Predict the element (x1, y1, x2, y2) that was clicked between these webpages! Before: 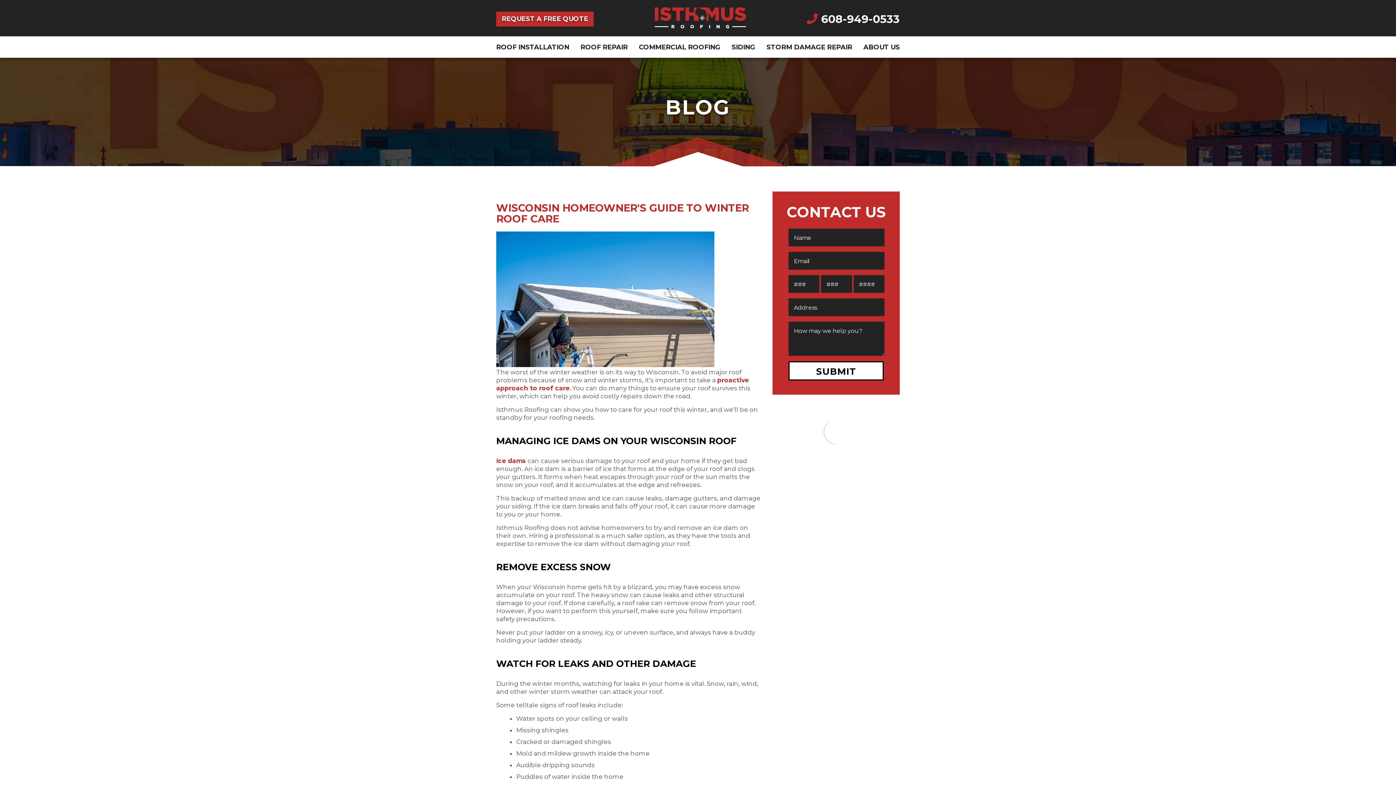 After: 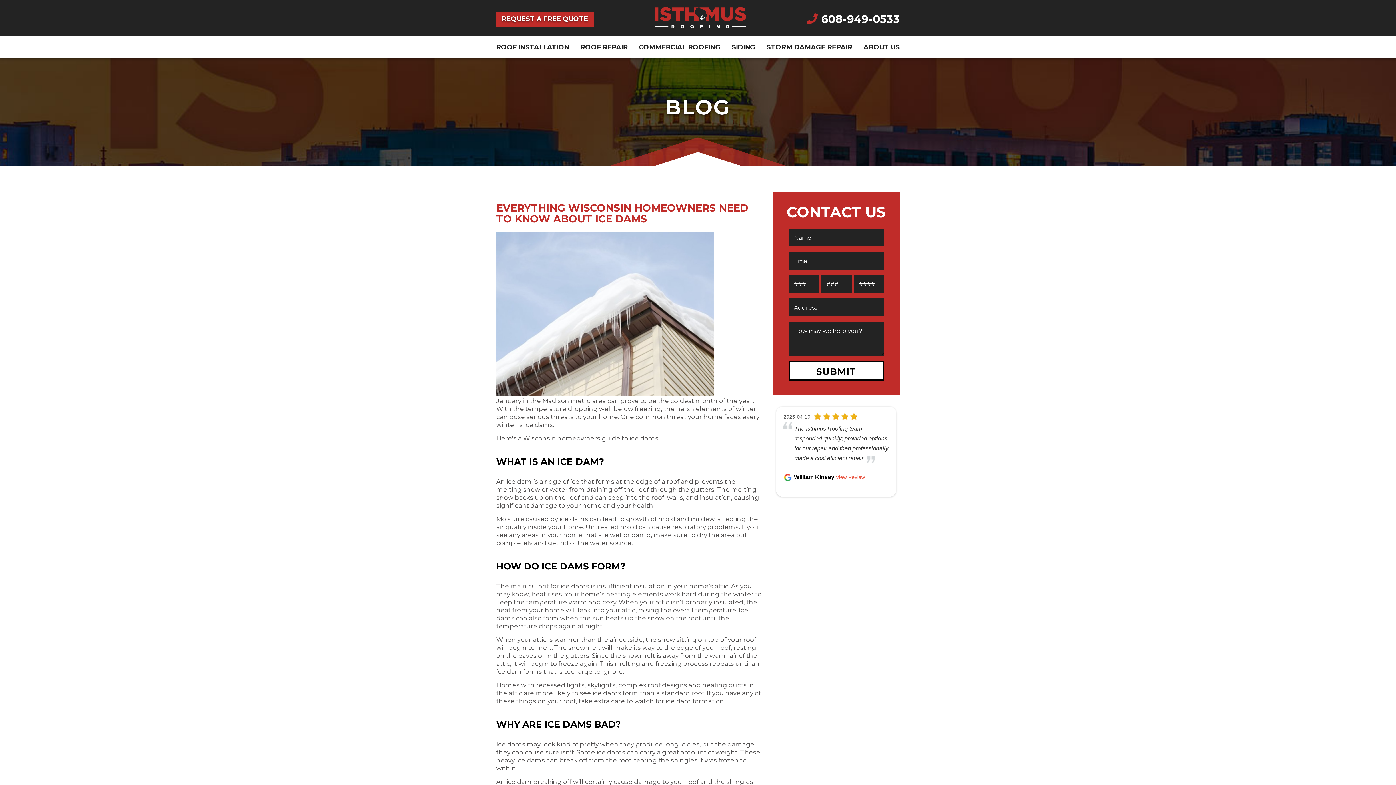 Action: label: Ice dams bbox: (496, 457, 526, 464)